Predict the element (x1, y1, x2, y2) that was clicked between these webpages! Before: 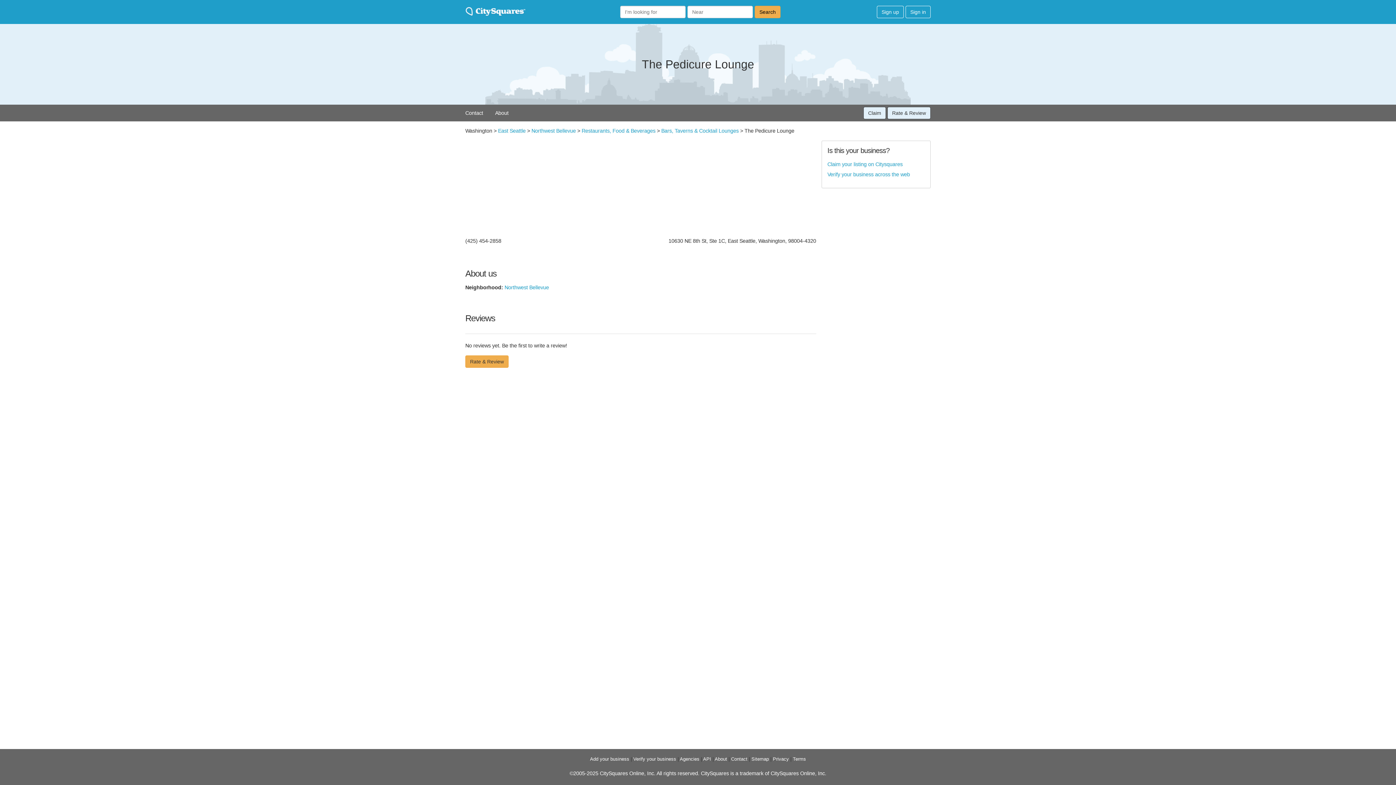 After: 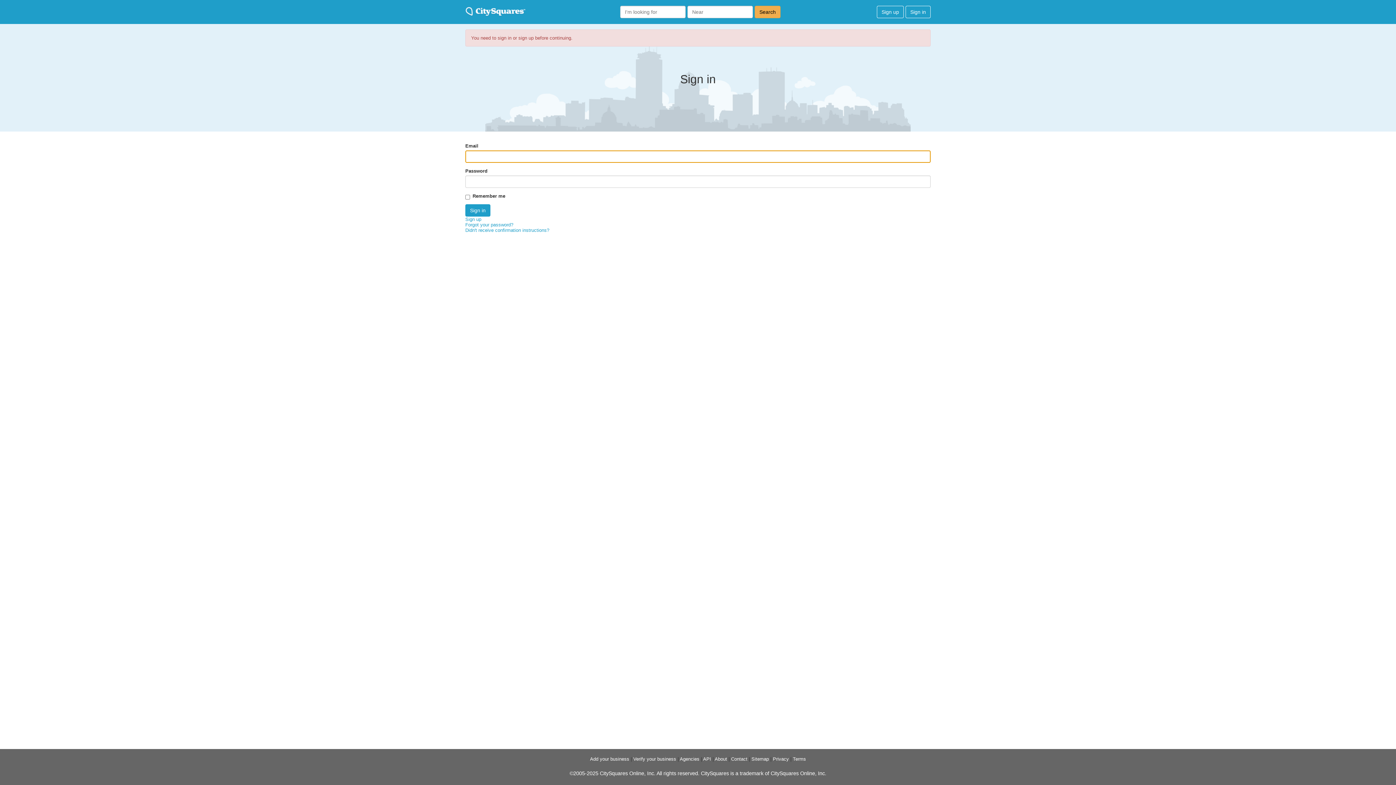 Action: bbox: (863, 106, 886, 119) label: Claim